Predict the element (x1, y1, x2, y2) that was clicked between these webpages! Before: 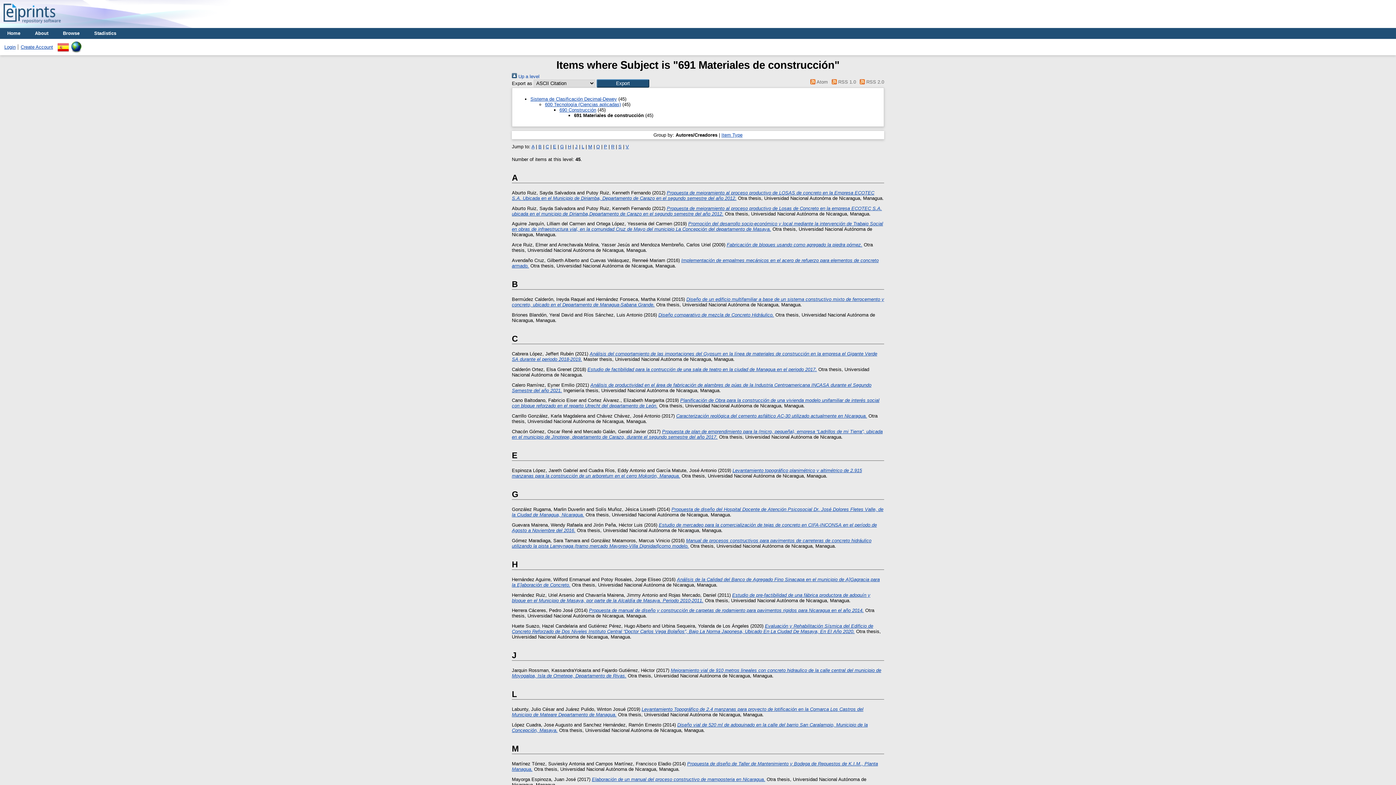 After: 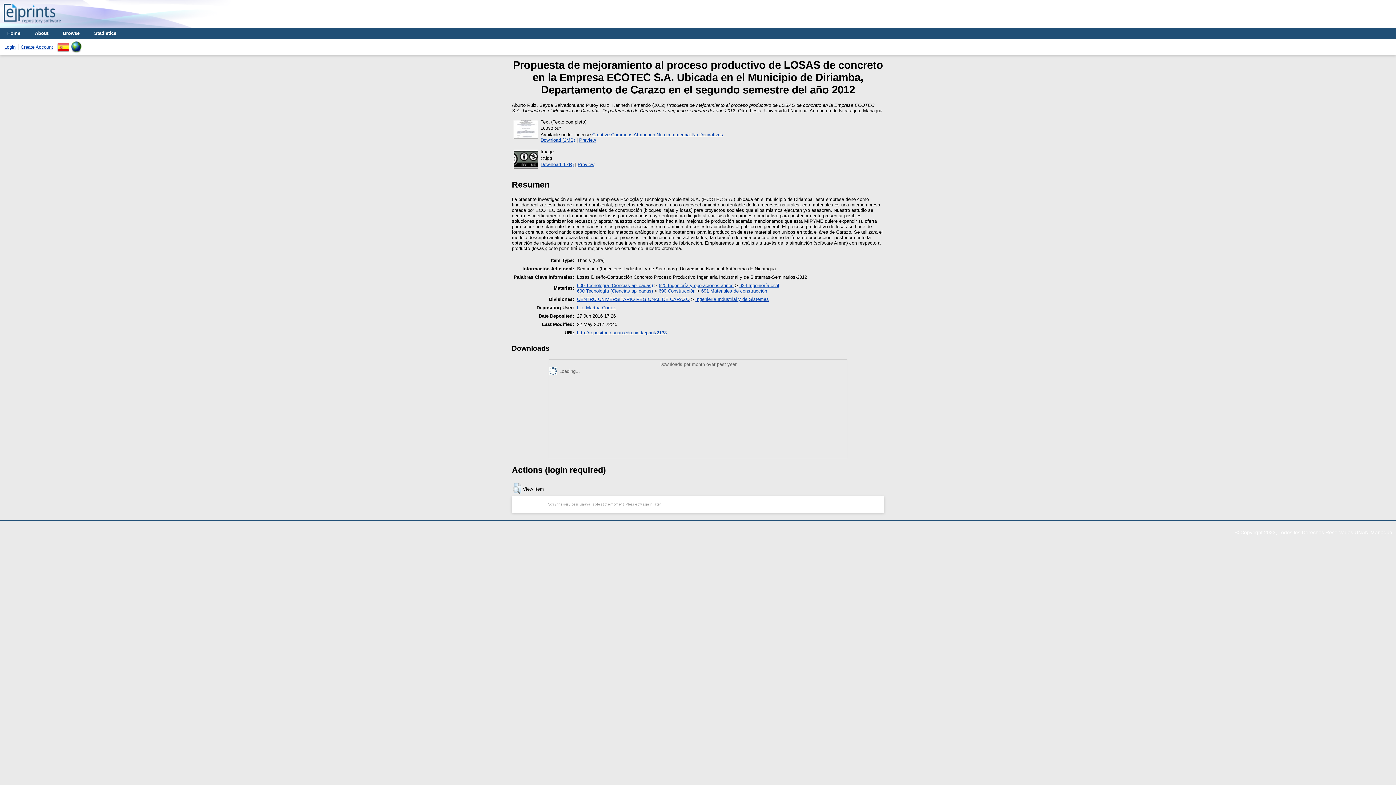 Action: bbox: (512, 190, 874, 200) label: Propuesta de mejoramiento al proceso productivo de LOSAS de concreto en la Empresa ECOTEC S.A. Ubicada en el Municipio de Diriamba, Departamento de Carazo en el segundo semestre del año 2012.